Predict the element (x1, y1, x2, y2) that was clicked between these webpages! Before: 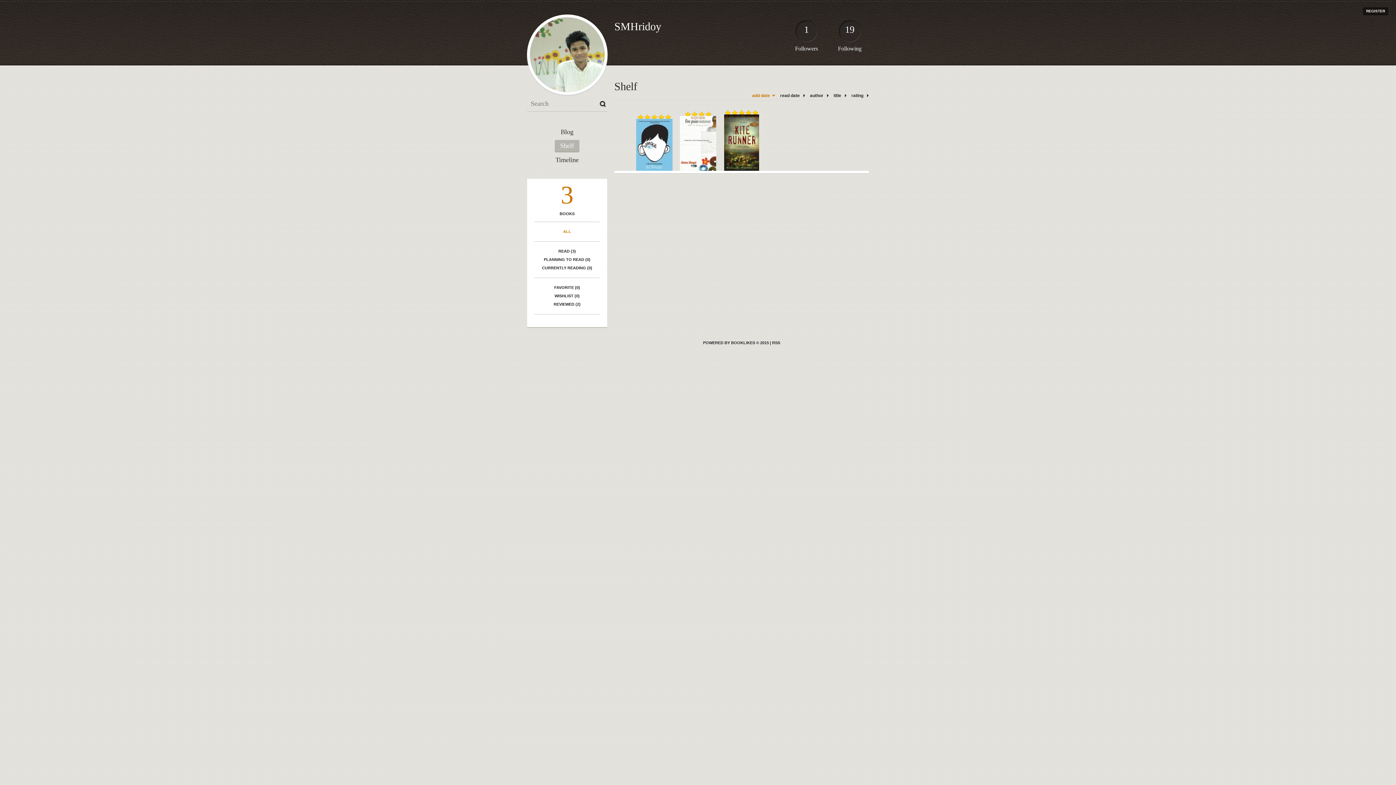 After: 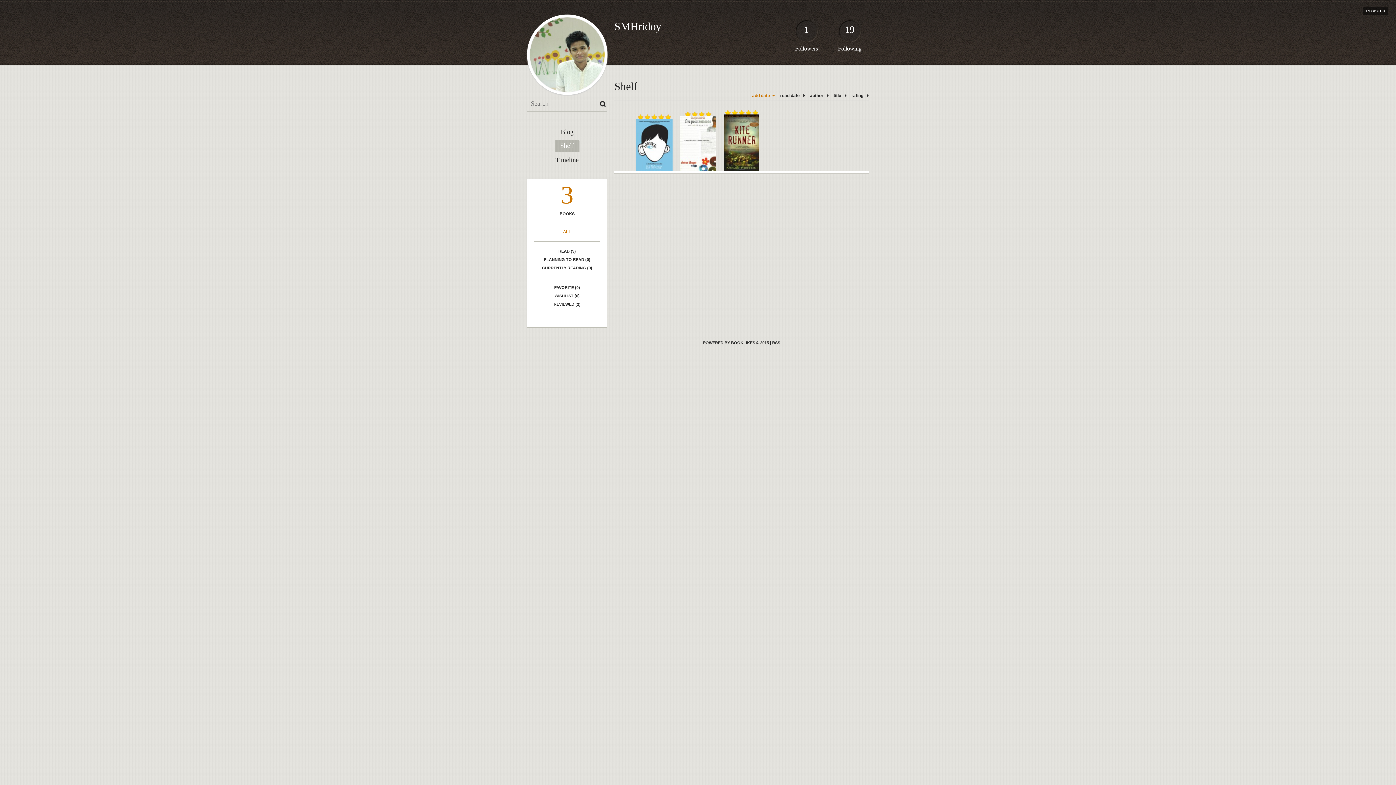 Action: bbox: (554, 140, 579, 152) label: Shelf